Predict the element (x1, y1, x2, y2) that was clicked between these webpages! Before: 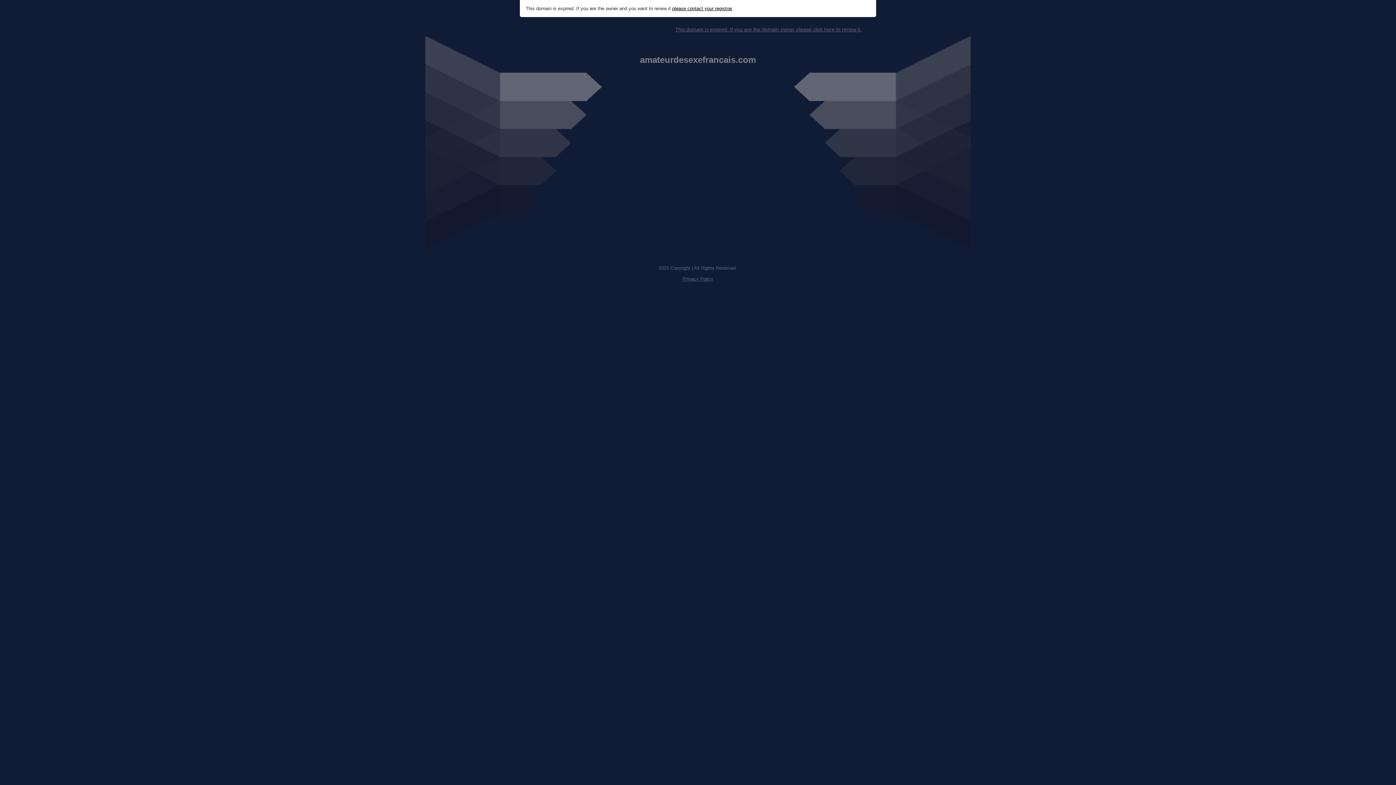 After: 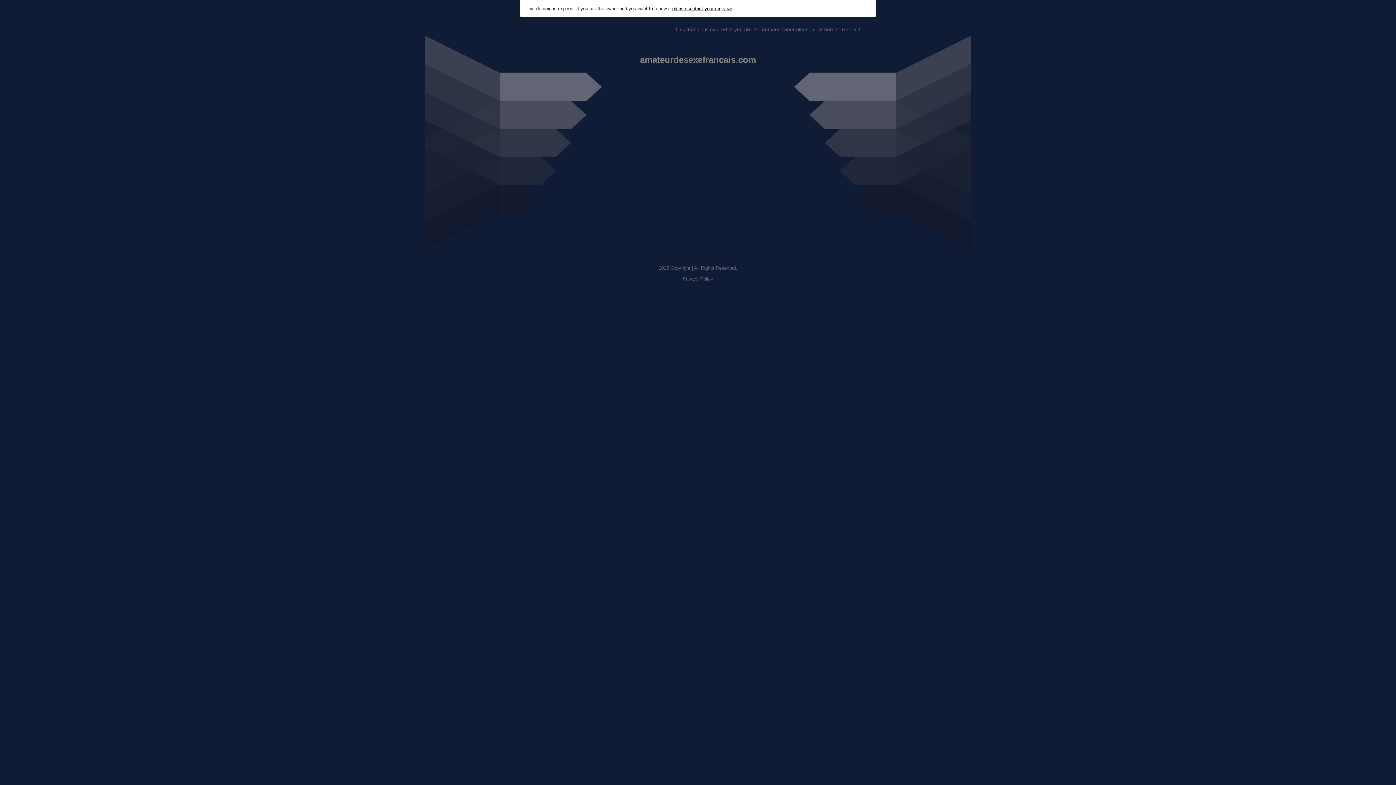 Action: bbox: (675, 26, 861, 32) label: This domain is expired. If you are the domain owner please click here to renew it.